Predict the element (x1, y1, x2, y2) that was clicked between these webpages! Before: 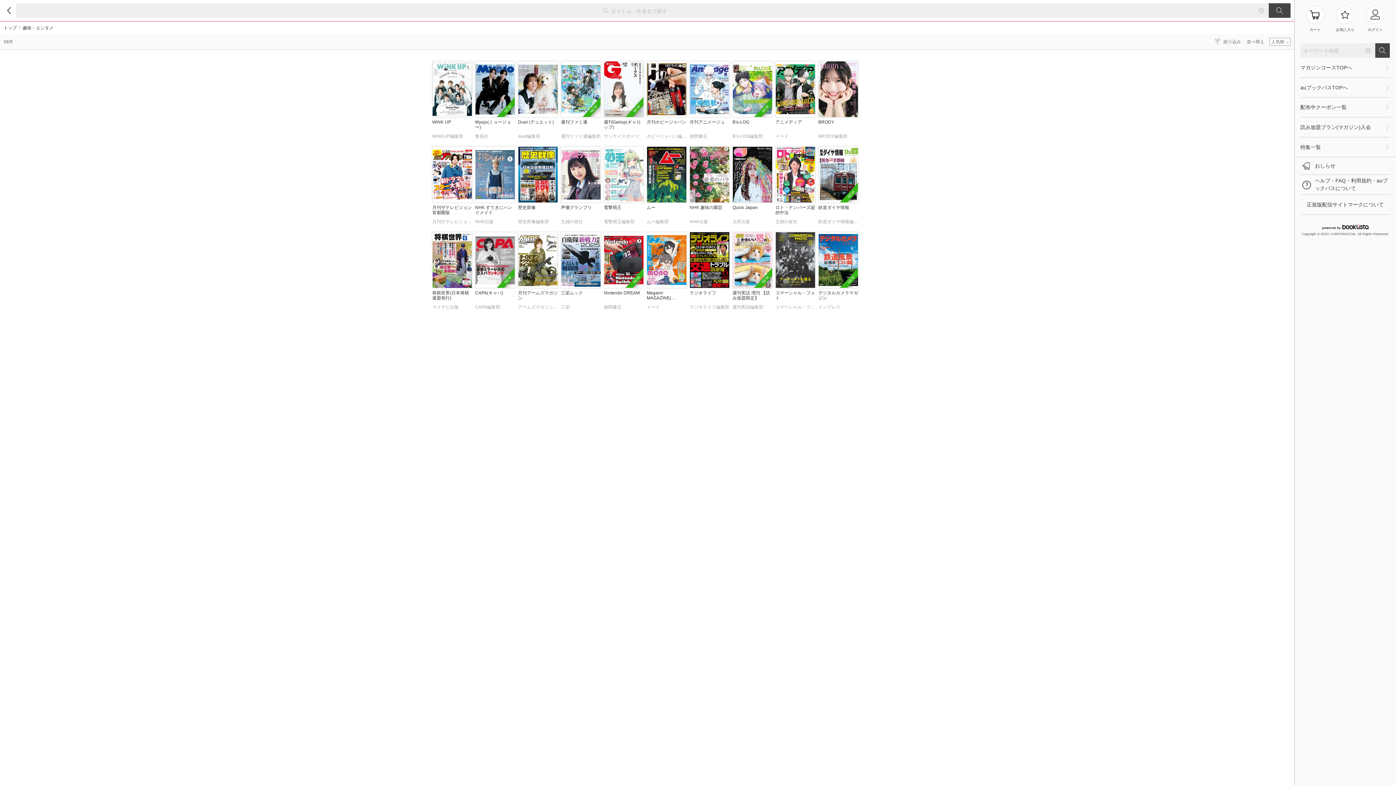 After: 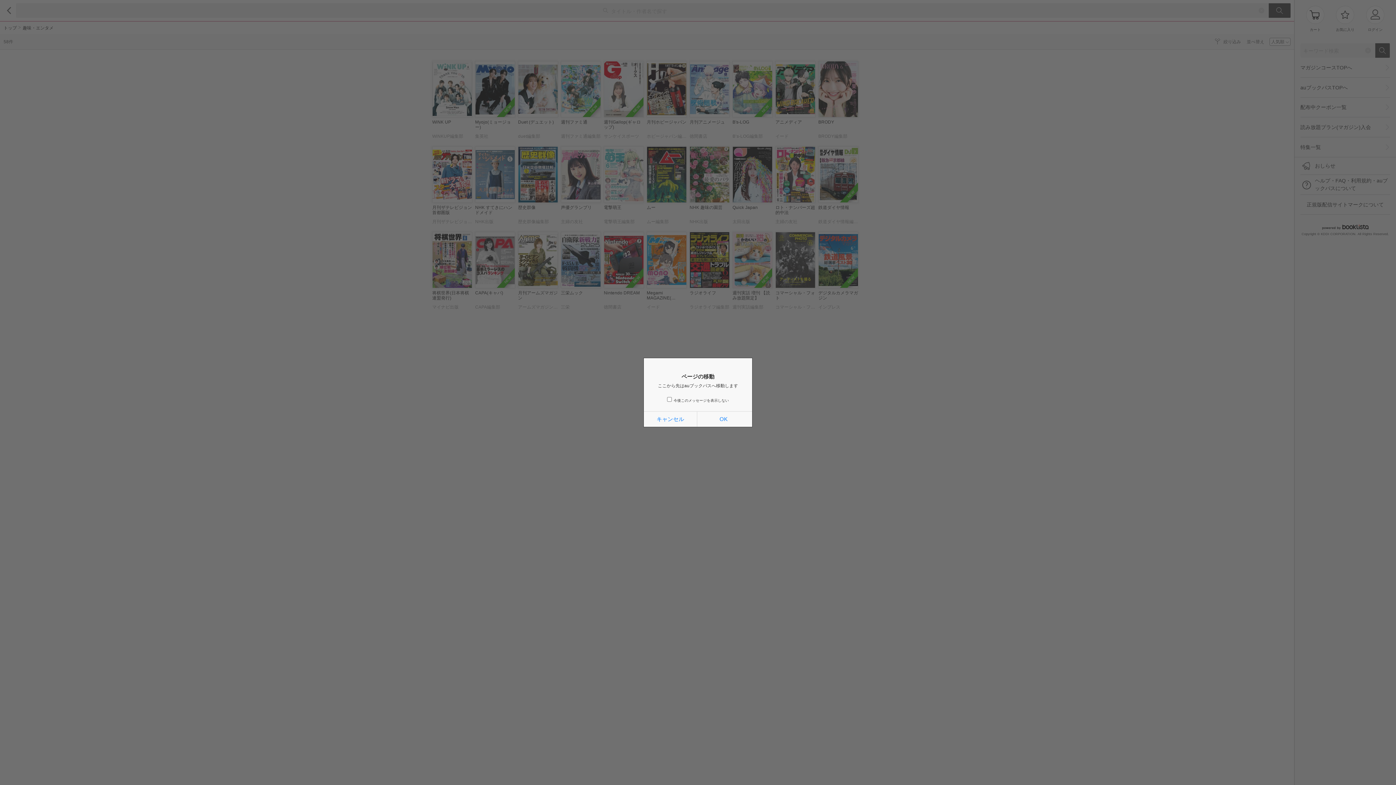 Action: bbox: (1300, 97, 1383, 117) label: 配布中クーポン一覧